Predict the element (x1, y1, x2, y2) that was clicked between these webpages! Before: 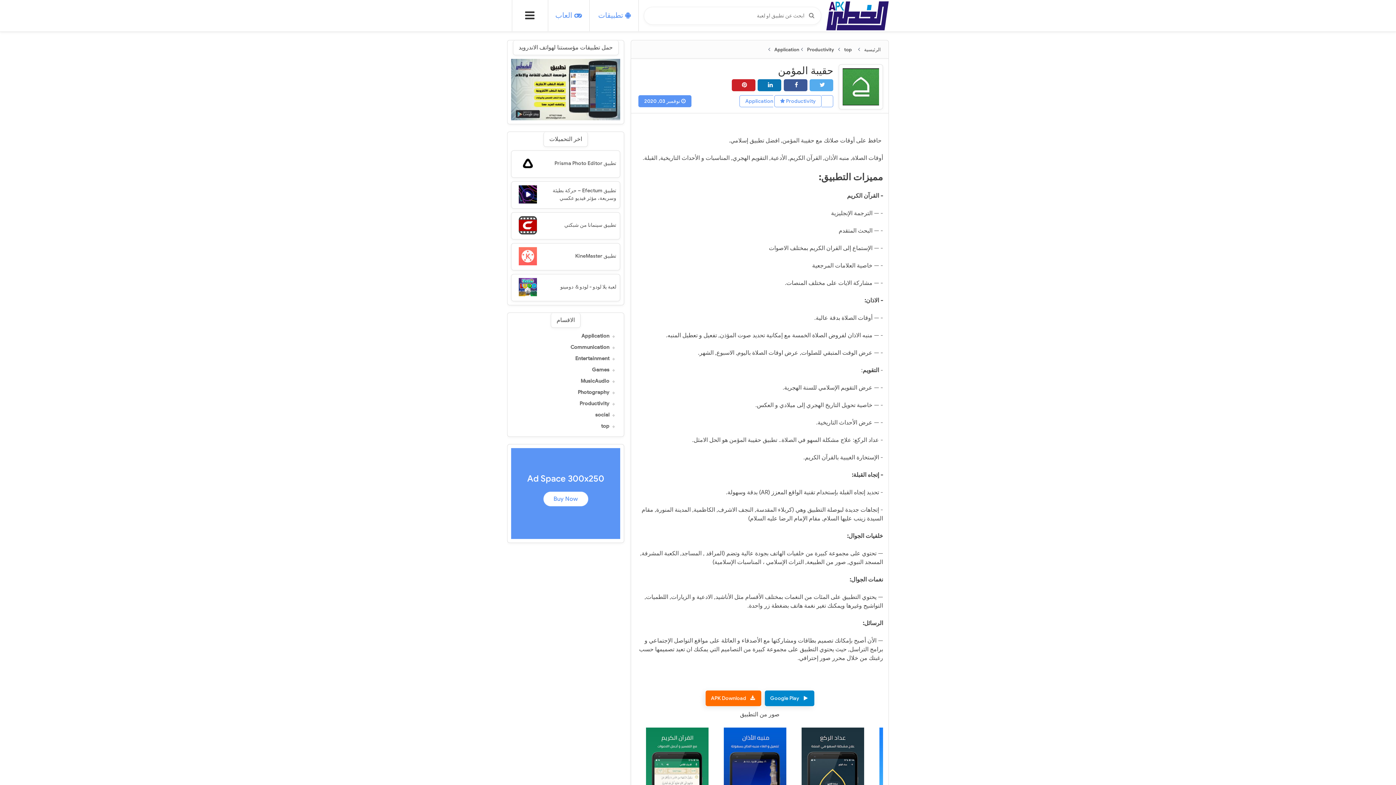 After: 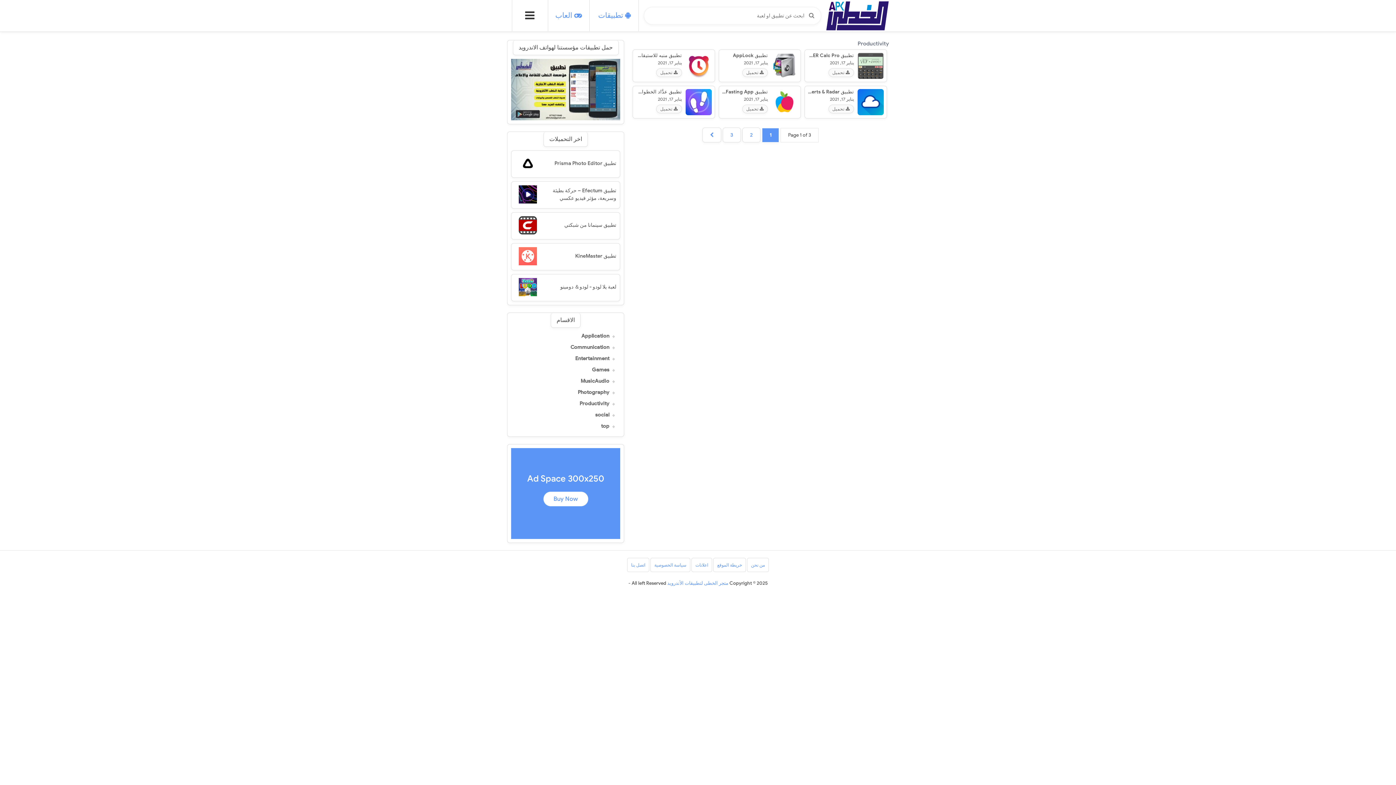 Action: bbox: (804, 46, 836, 52) label: Productivity